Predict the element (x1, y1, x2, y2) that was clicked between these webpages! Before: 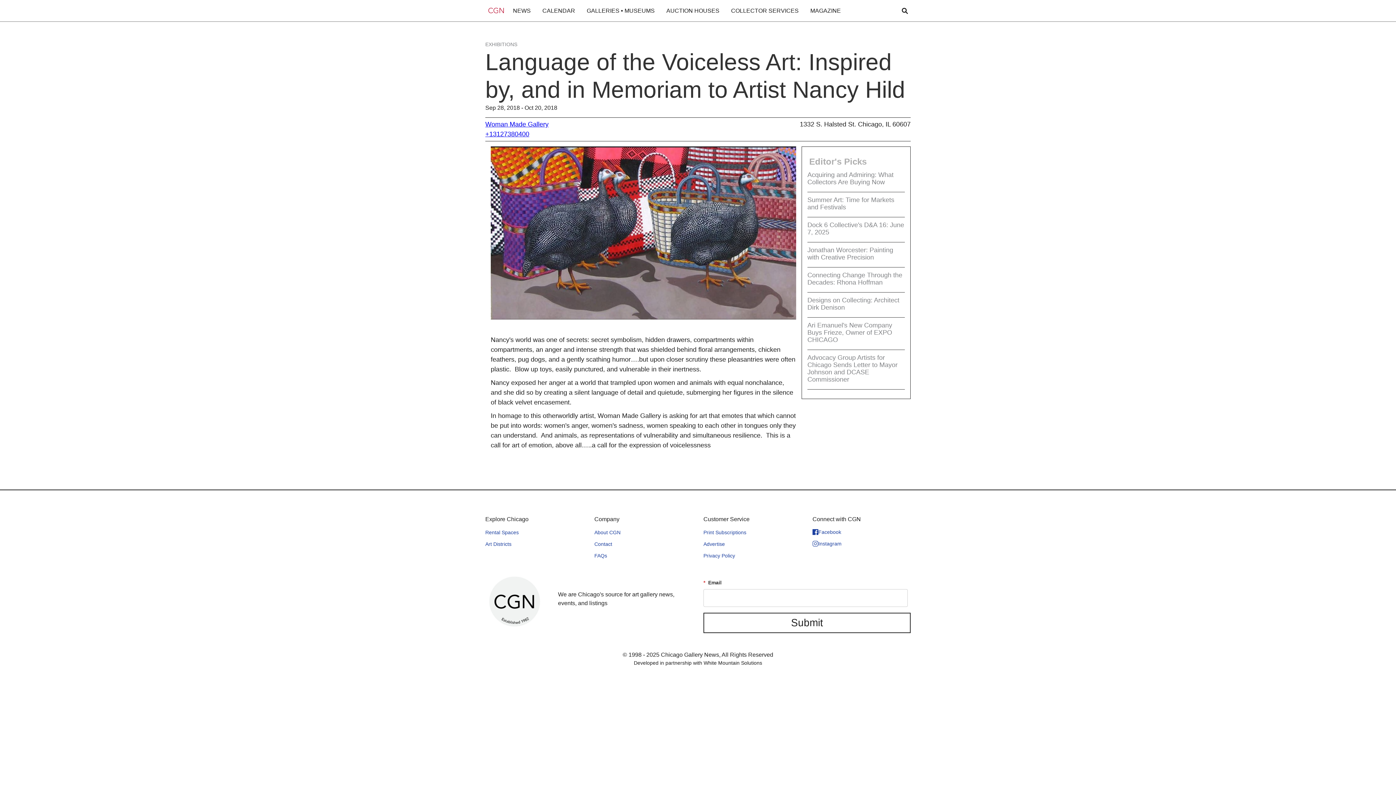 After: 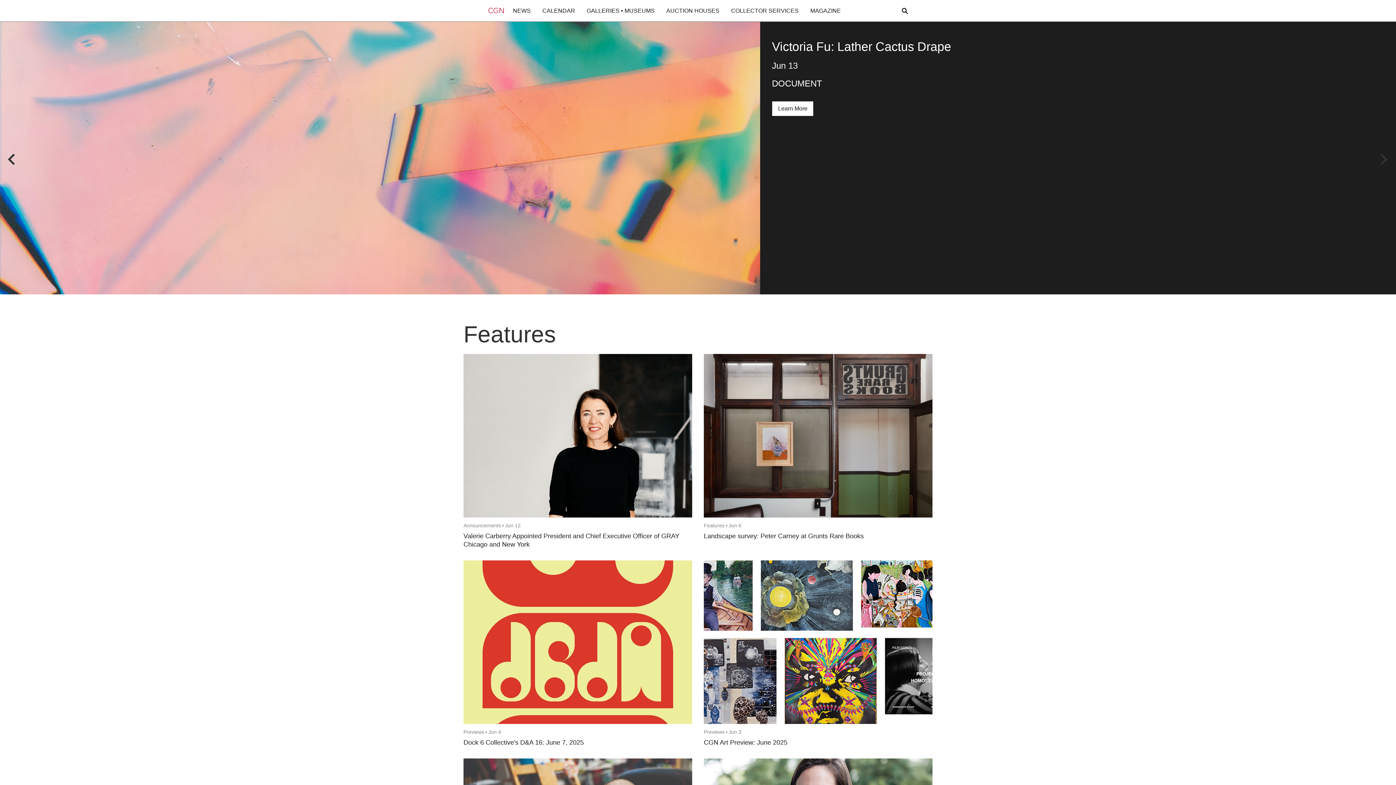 Action: bbox: (485, 573, 547, 631)